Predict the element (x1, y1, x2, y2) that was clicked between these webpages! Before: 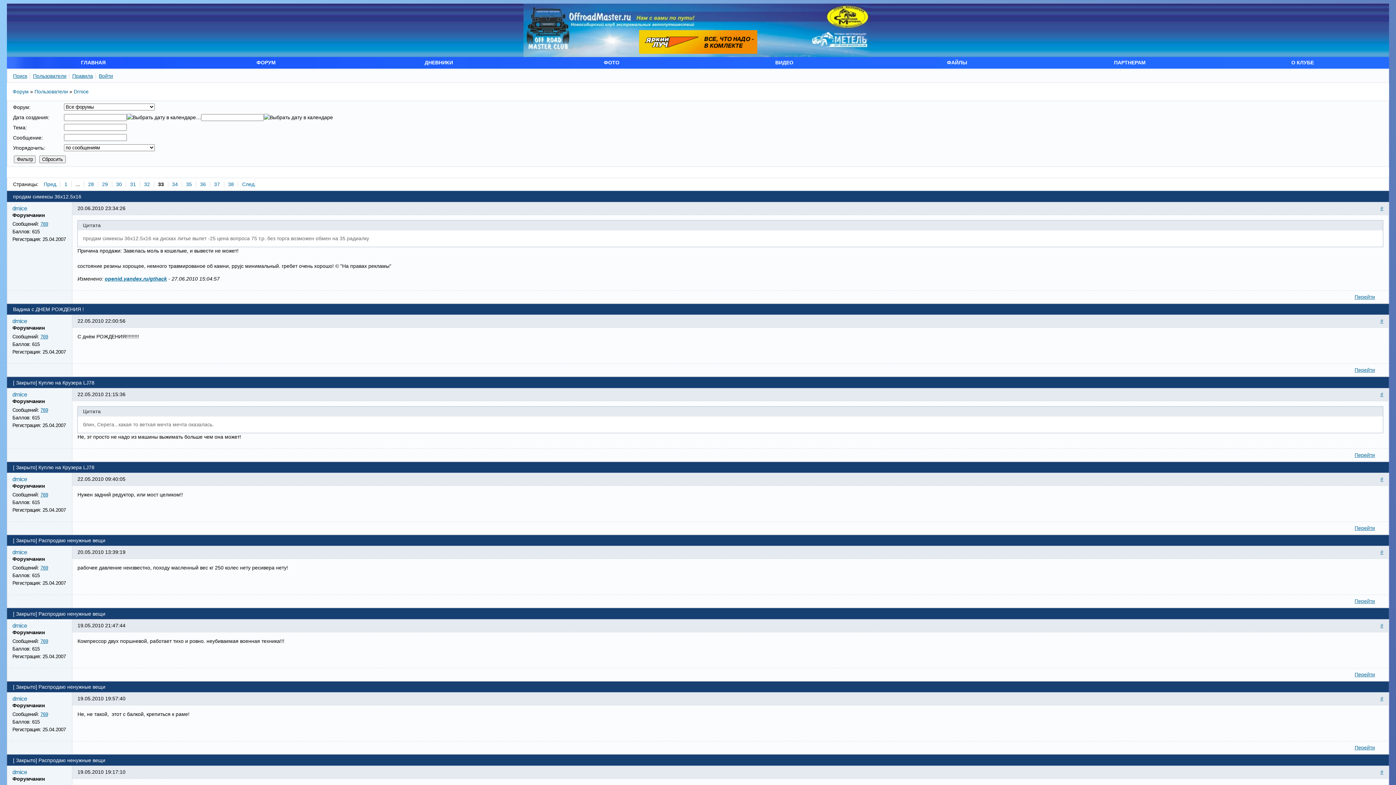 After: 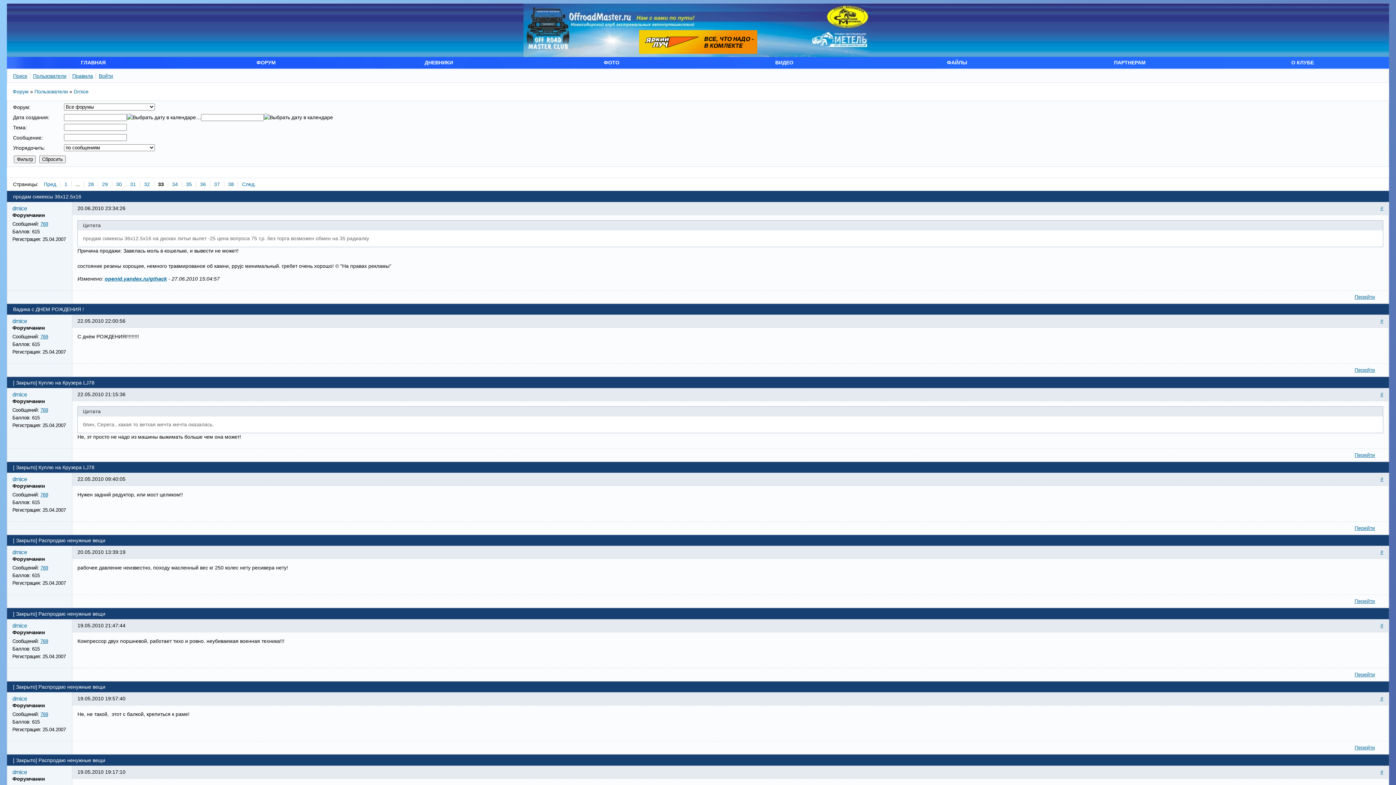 Action: bbox: (7, 620, 8, 626) label:  